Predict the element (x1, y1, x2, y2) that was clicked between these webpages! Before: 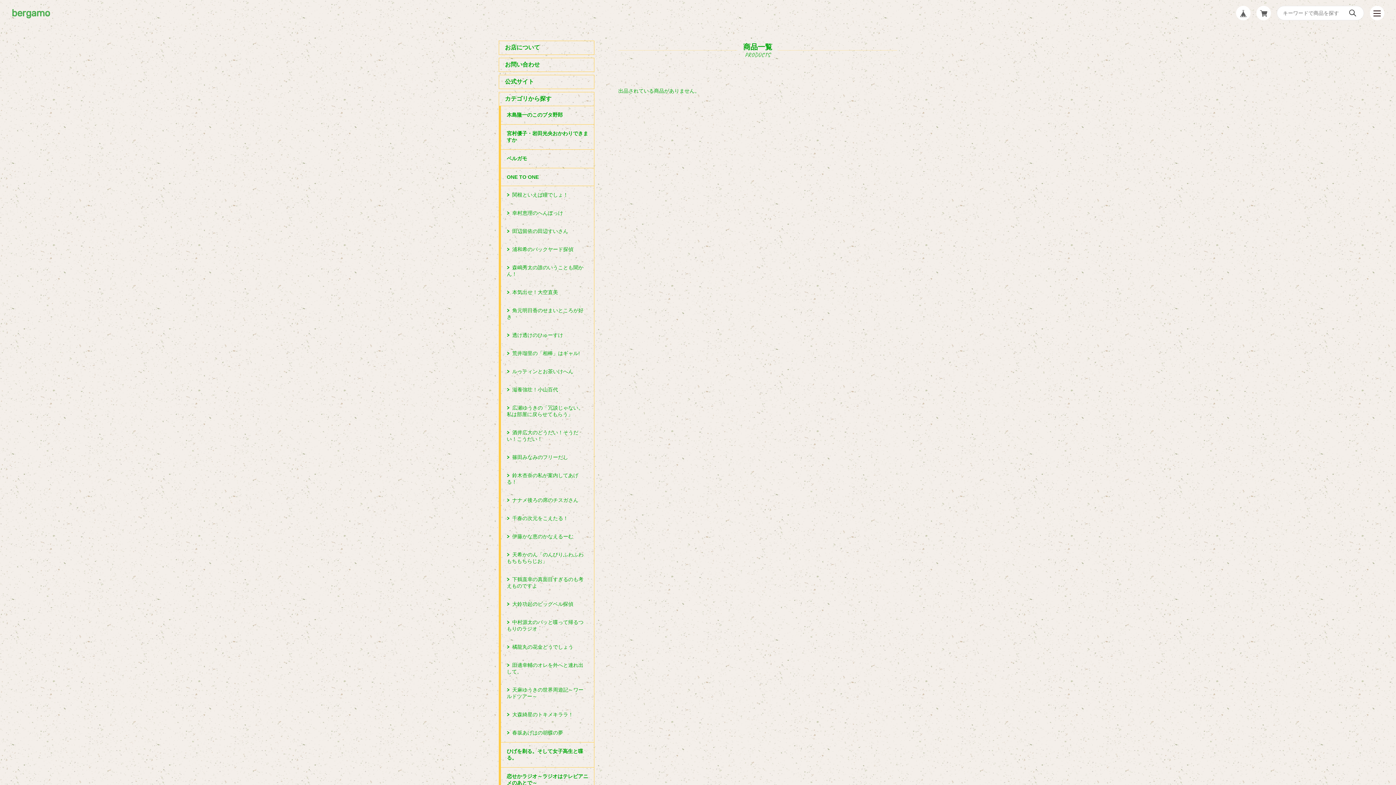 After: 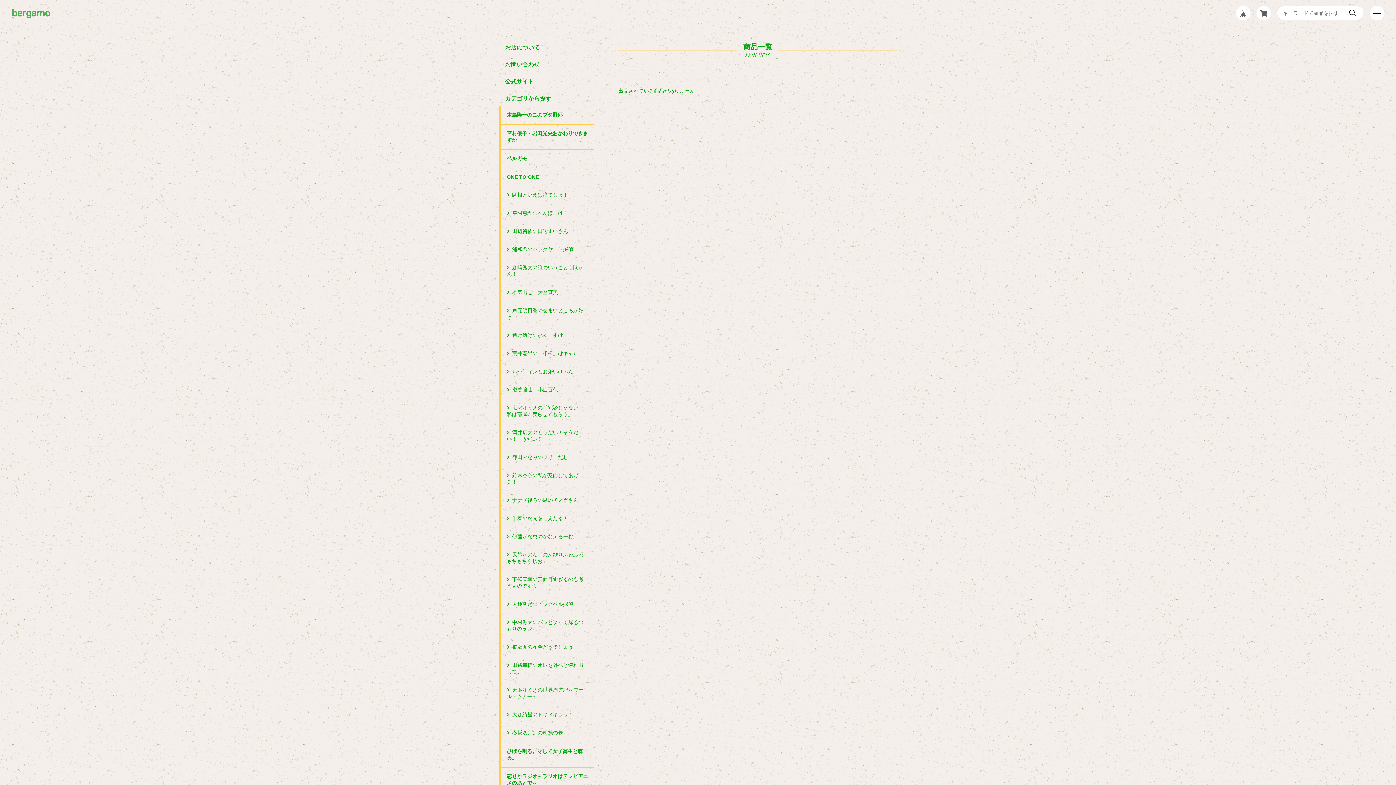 Action: bbox: (501, 186, 594, 204) label: 関根といえば瞳でしょ！